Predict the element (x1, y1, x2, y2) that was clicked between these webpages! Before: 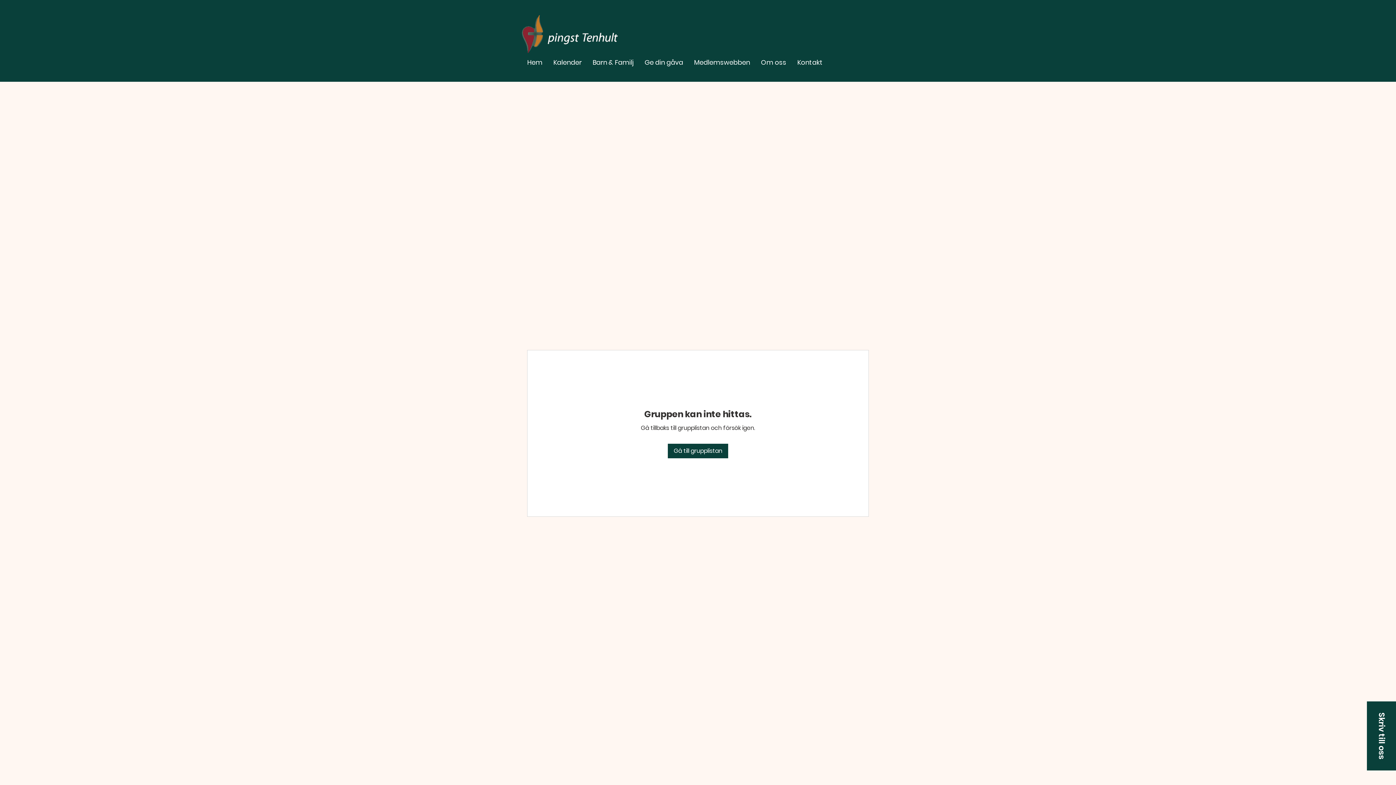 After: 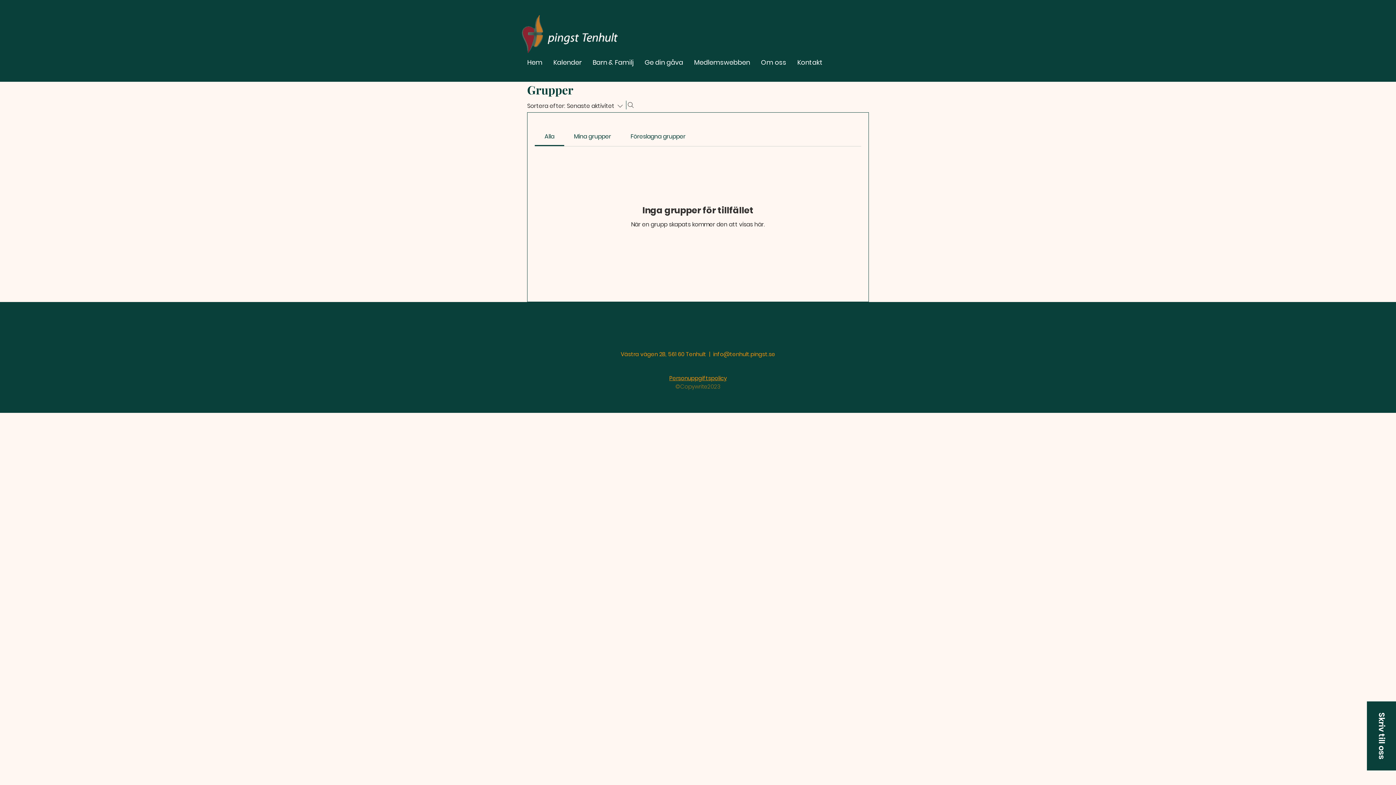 Action: label: Gå till grupplistan bbox: (668, 444, 728, 458)